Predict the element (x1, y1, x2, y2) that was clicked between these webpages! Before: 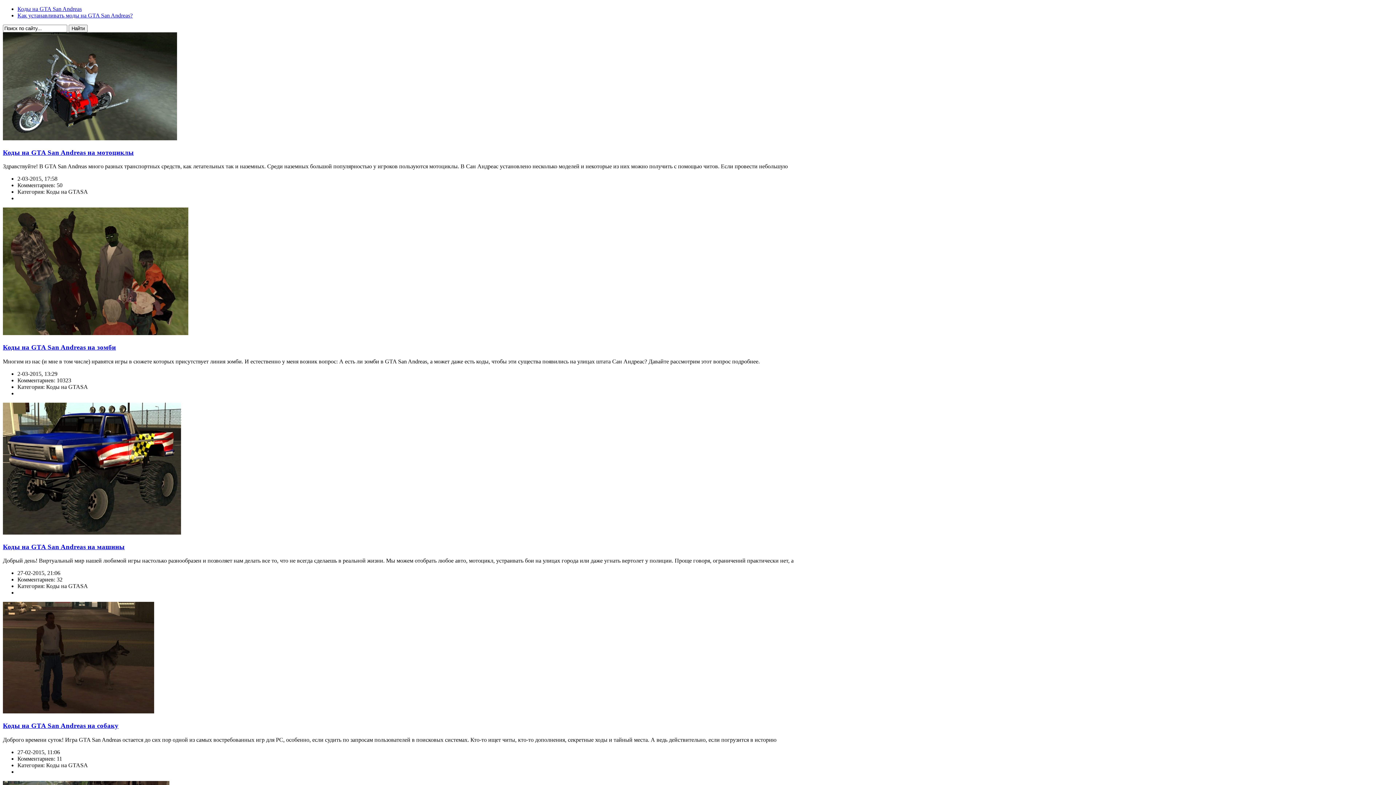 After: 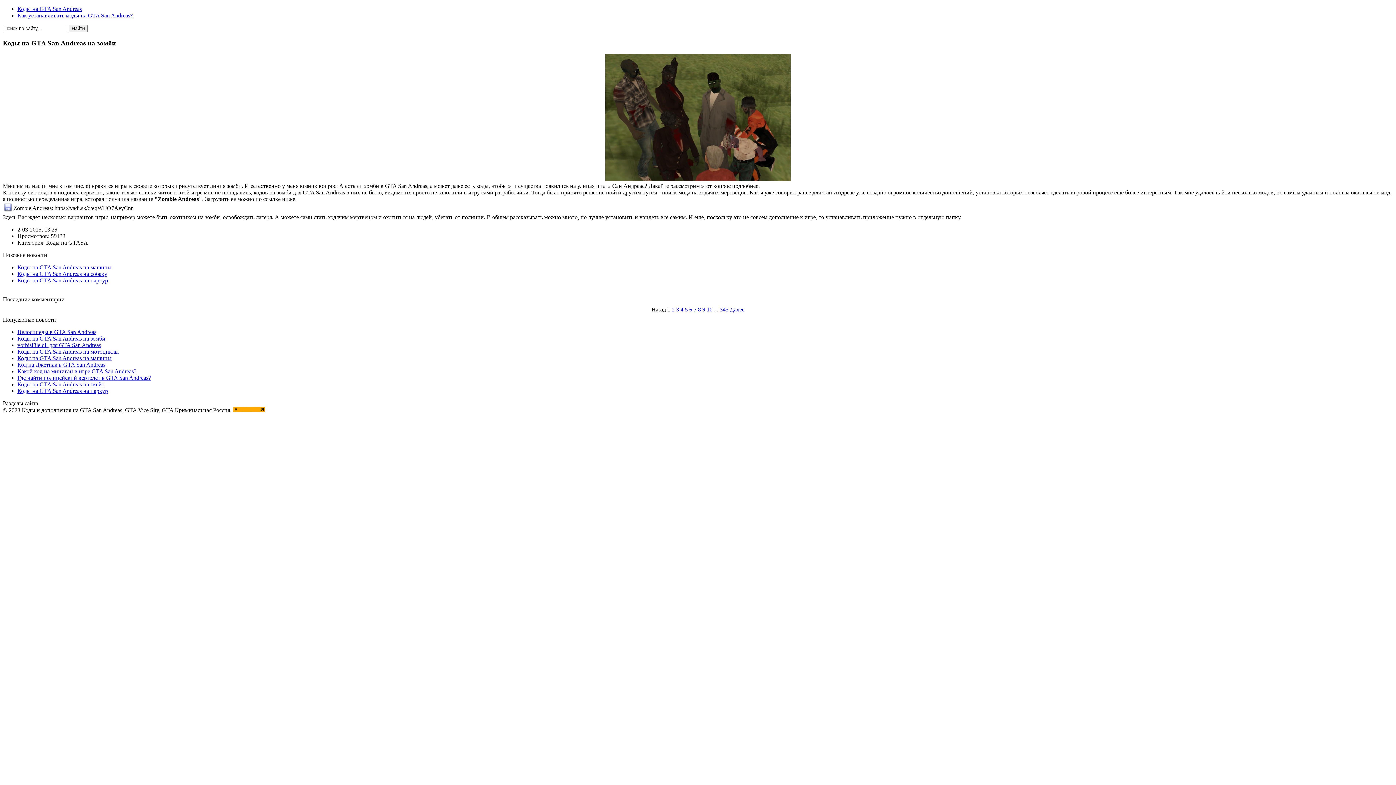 Action: label: Коды на GTA San Andreas на зомби bbox: (2, 343, 116, 351)